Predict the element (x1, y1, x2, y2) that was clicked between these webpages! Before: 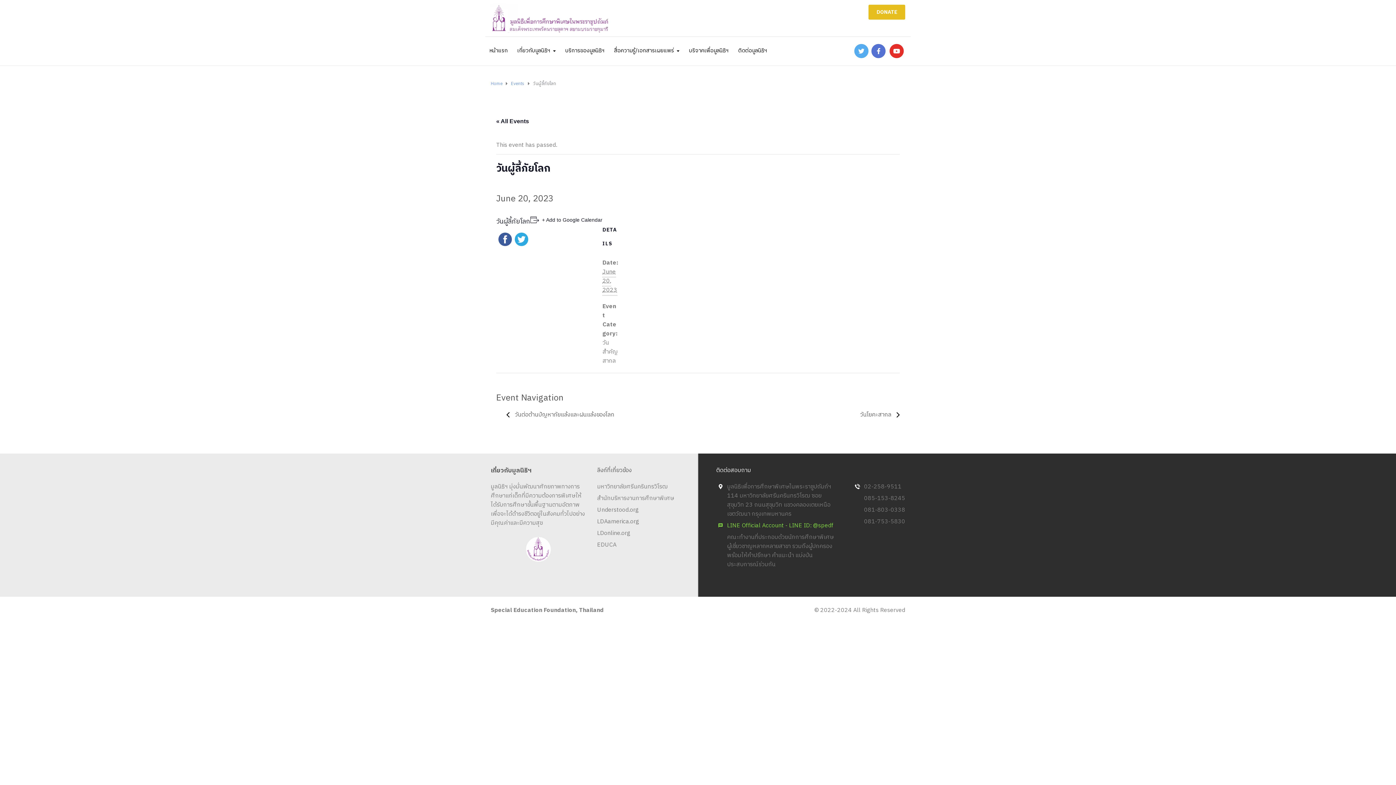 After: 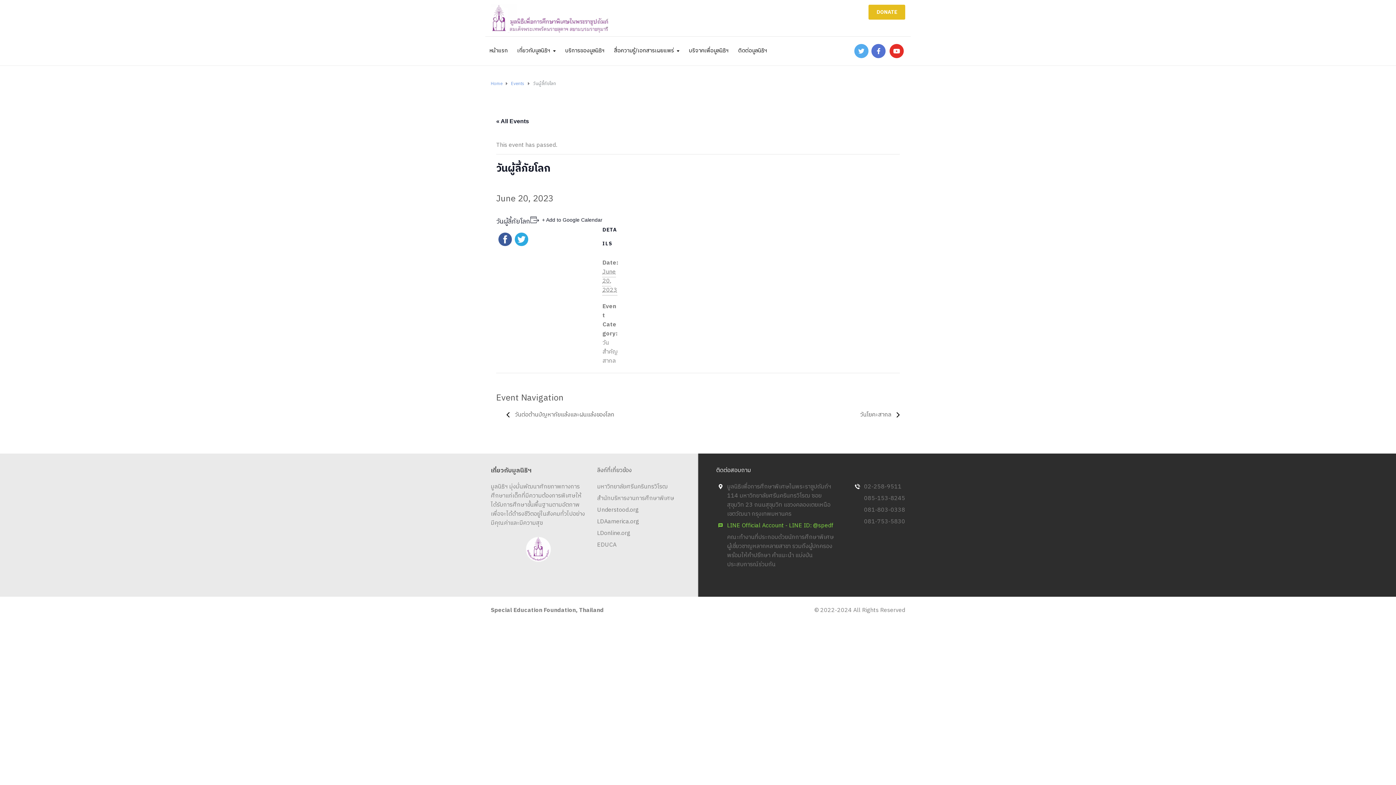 Action: bbox: (890, 44, 903, 57)